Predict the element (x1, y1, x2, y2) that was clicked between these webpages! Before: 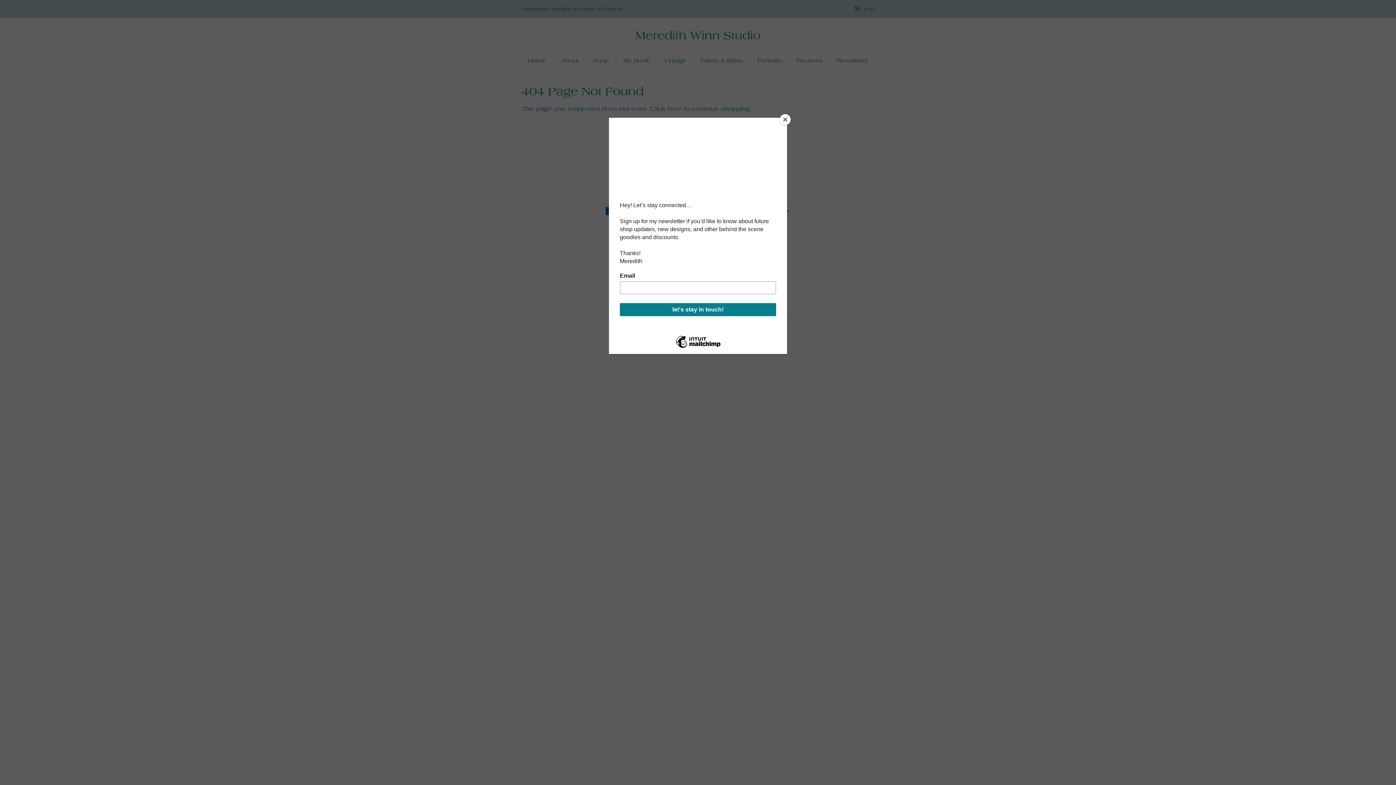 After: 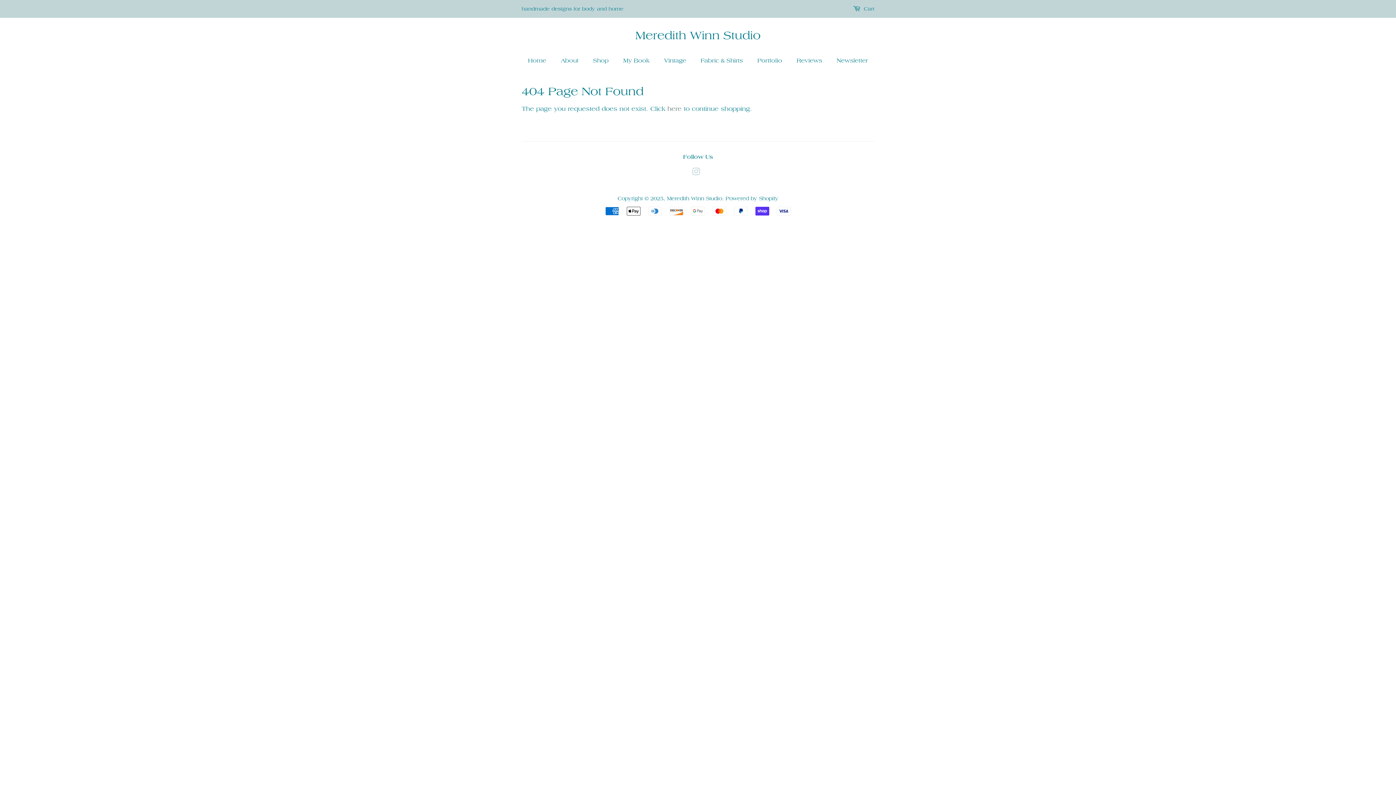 Action: bbox: (780, 114, 790, 125) label: Close